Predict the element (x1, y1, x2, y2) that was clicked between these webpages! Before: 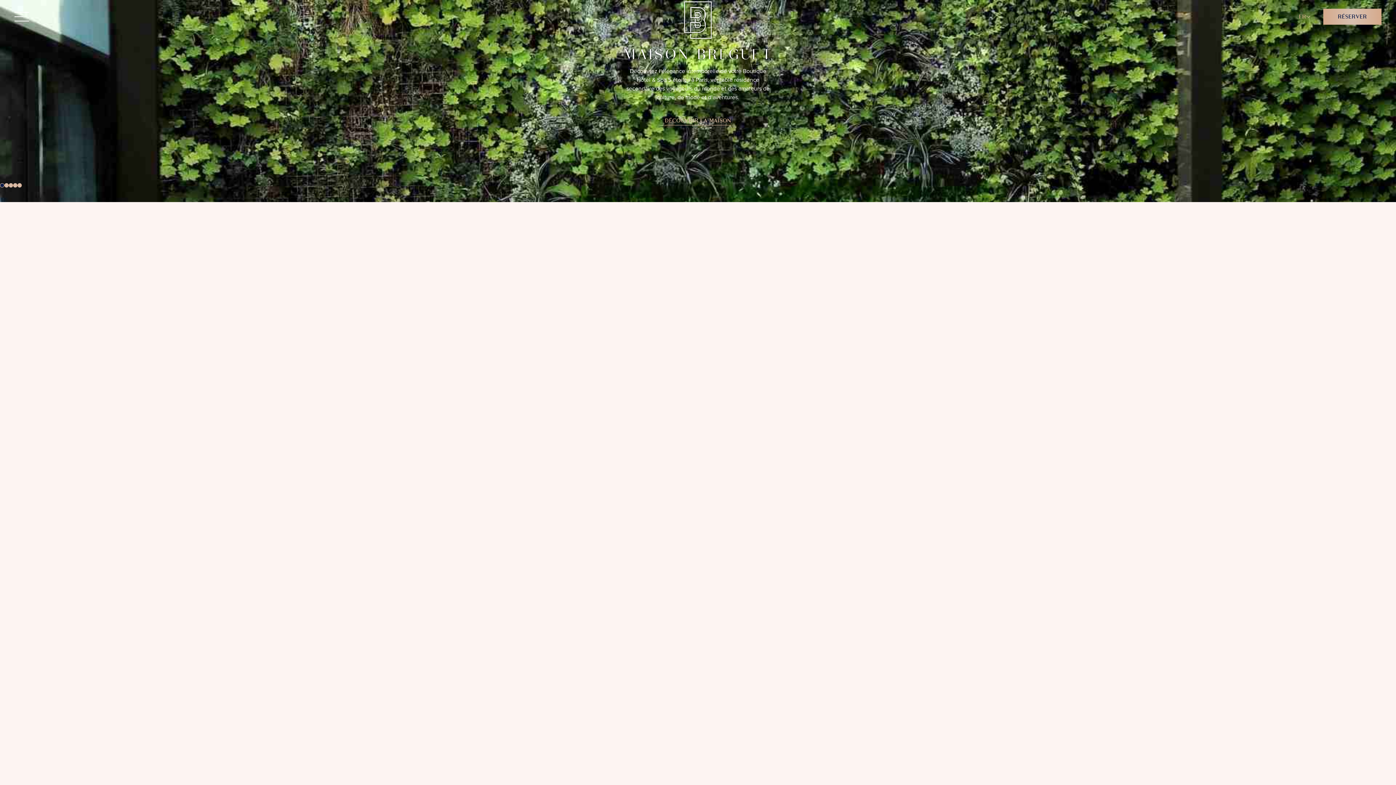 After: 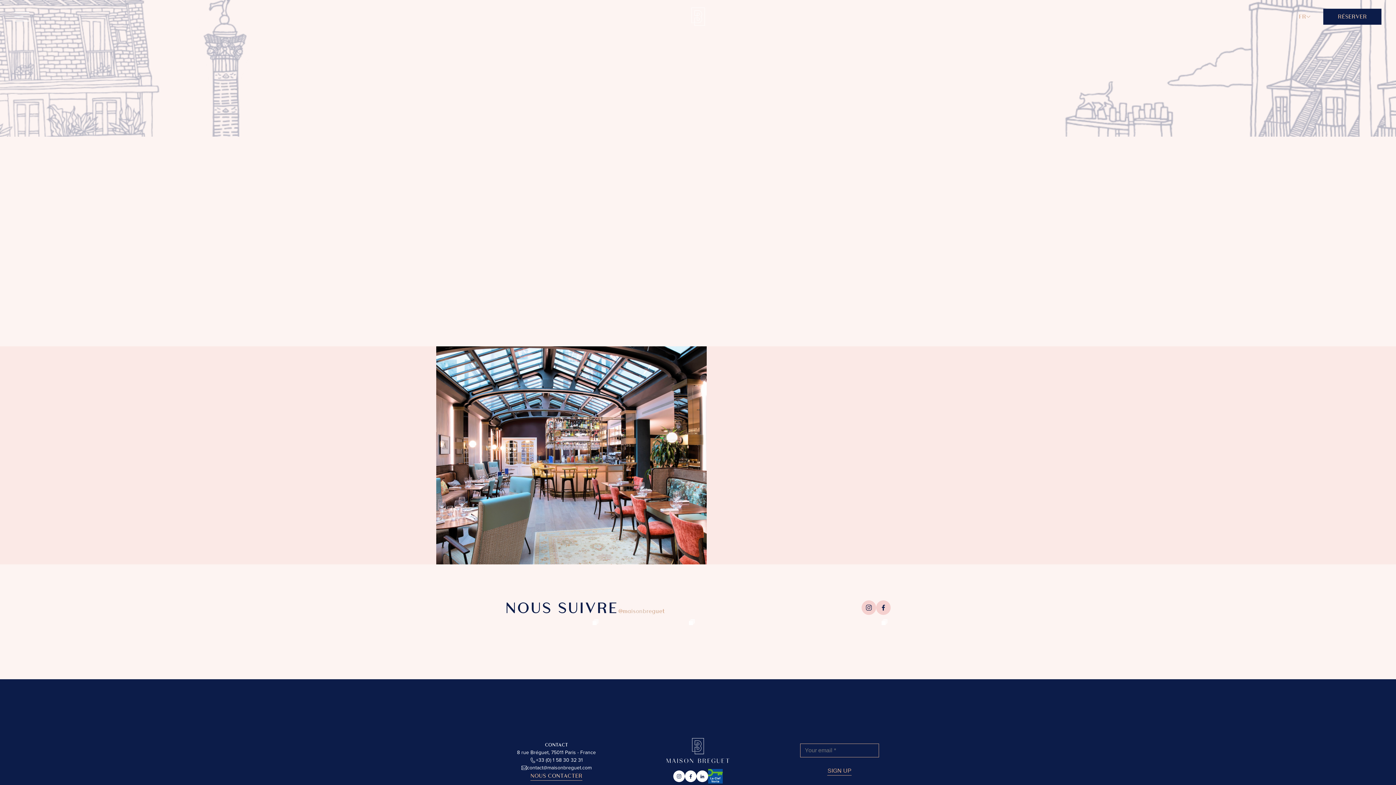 Action: label: DÉCOUVRIR LA MAISON bbox: (665, 116, 731, 125)